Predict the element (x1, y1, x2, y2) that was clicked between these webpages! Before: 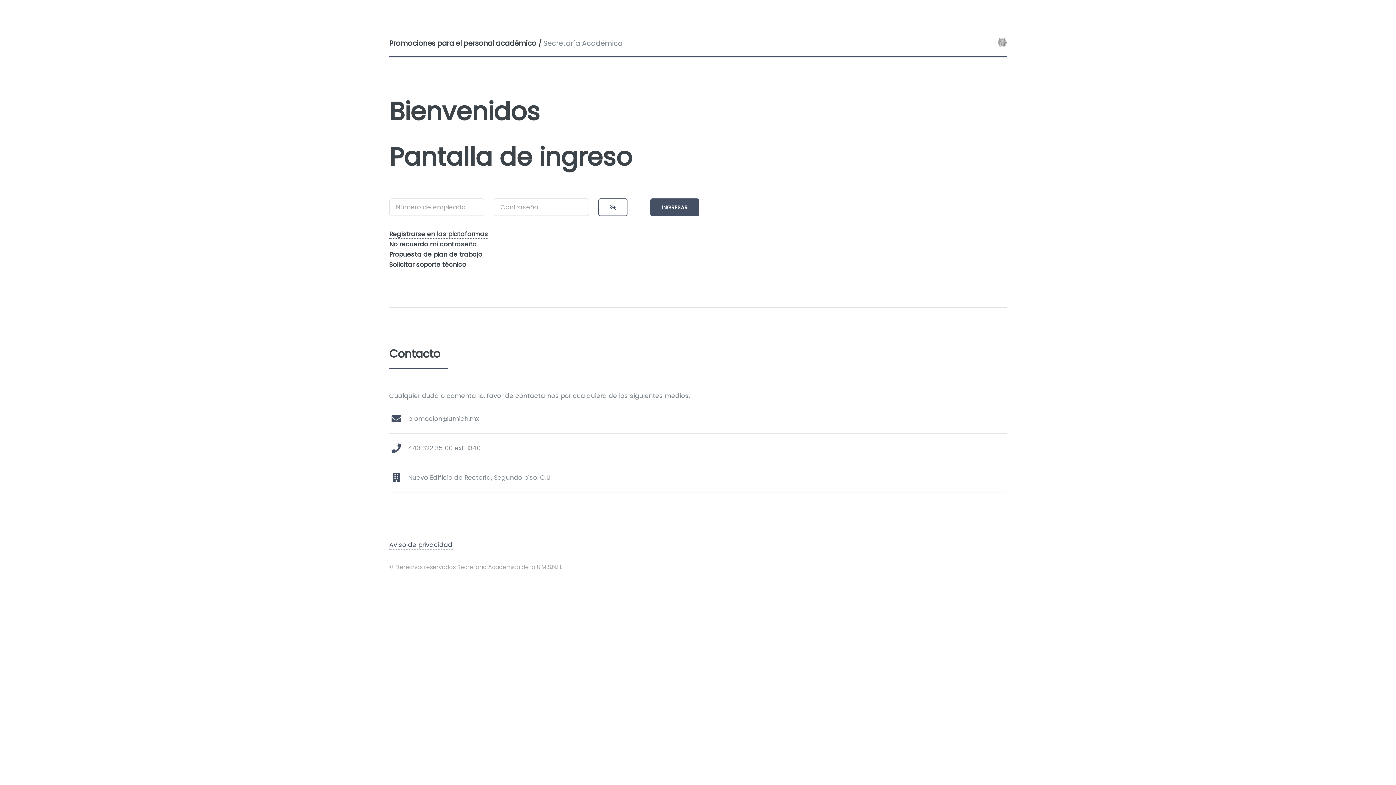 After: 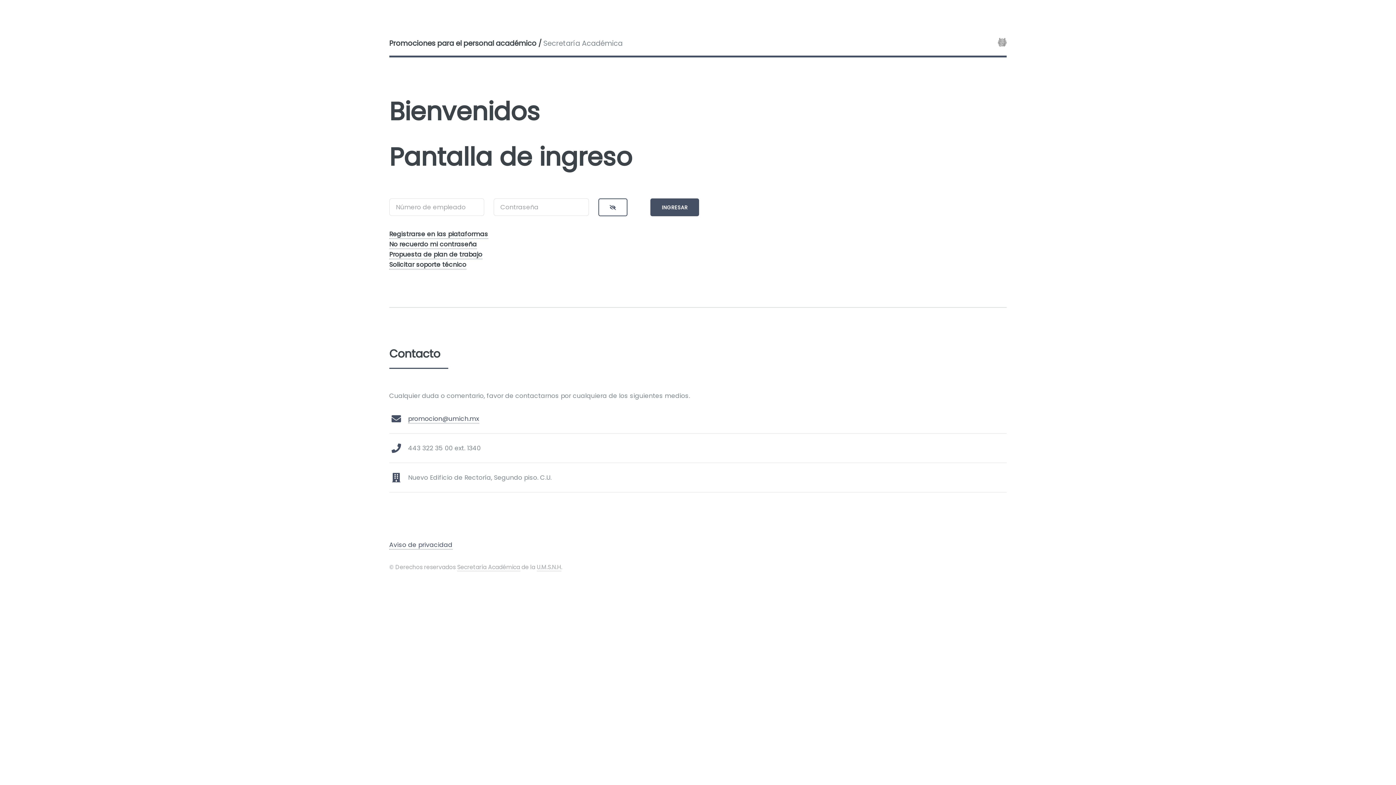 Action: bbox: (408, 414, 479, 423) label: promocion@umich.mx